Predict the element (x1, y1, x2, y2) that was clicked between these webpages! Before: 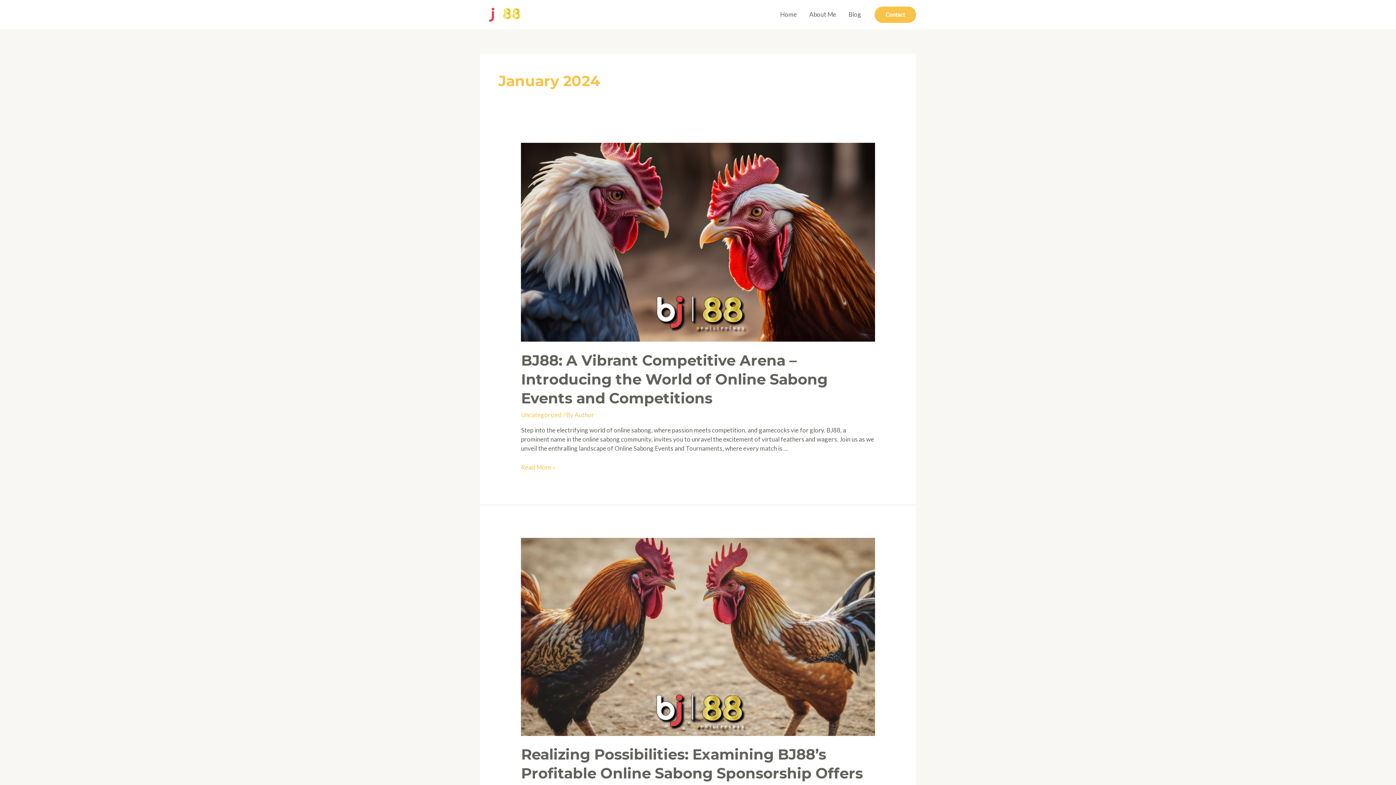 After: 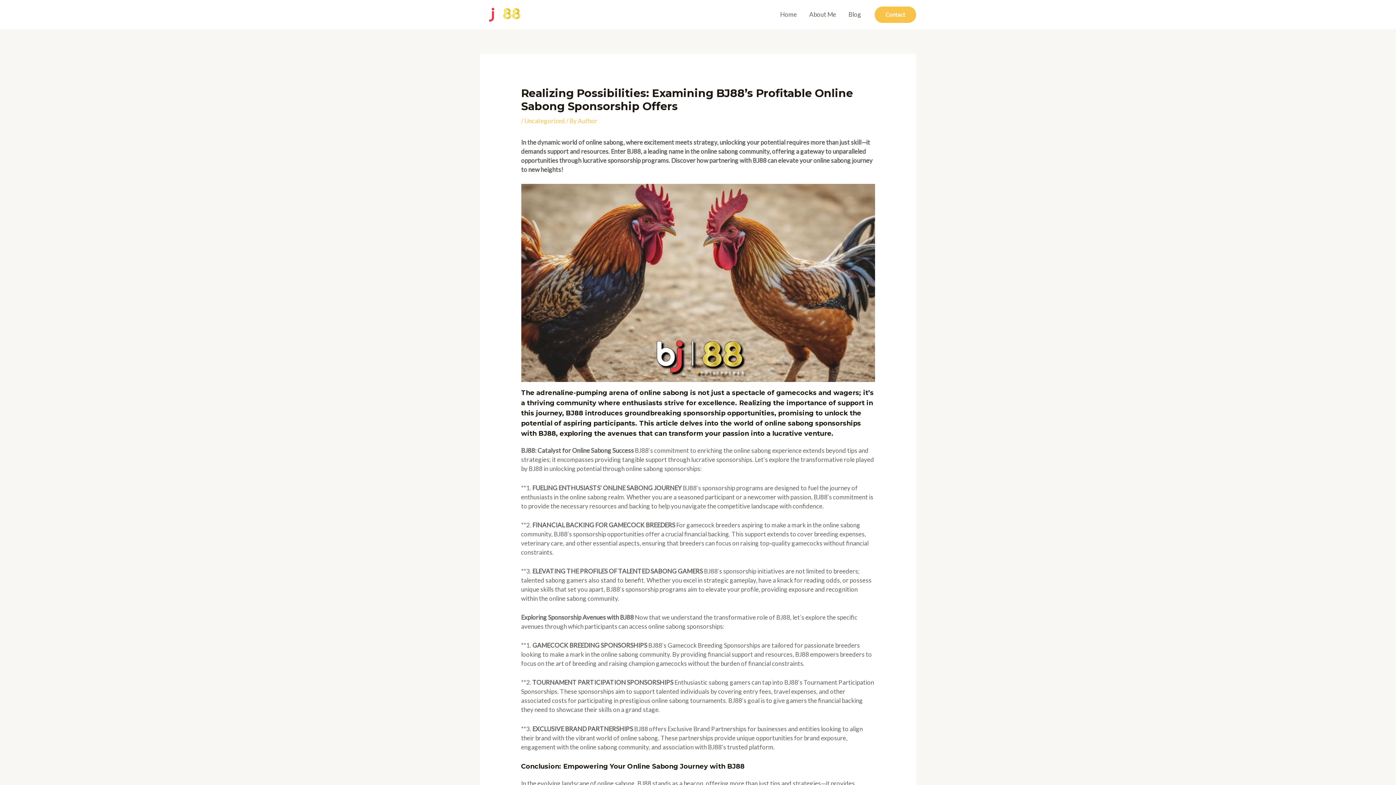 Action: bbox: (521, 632, 875, 640)